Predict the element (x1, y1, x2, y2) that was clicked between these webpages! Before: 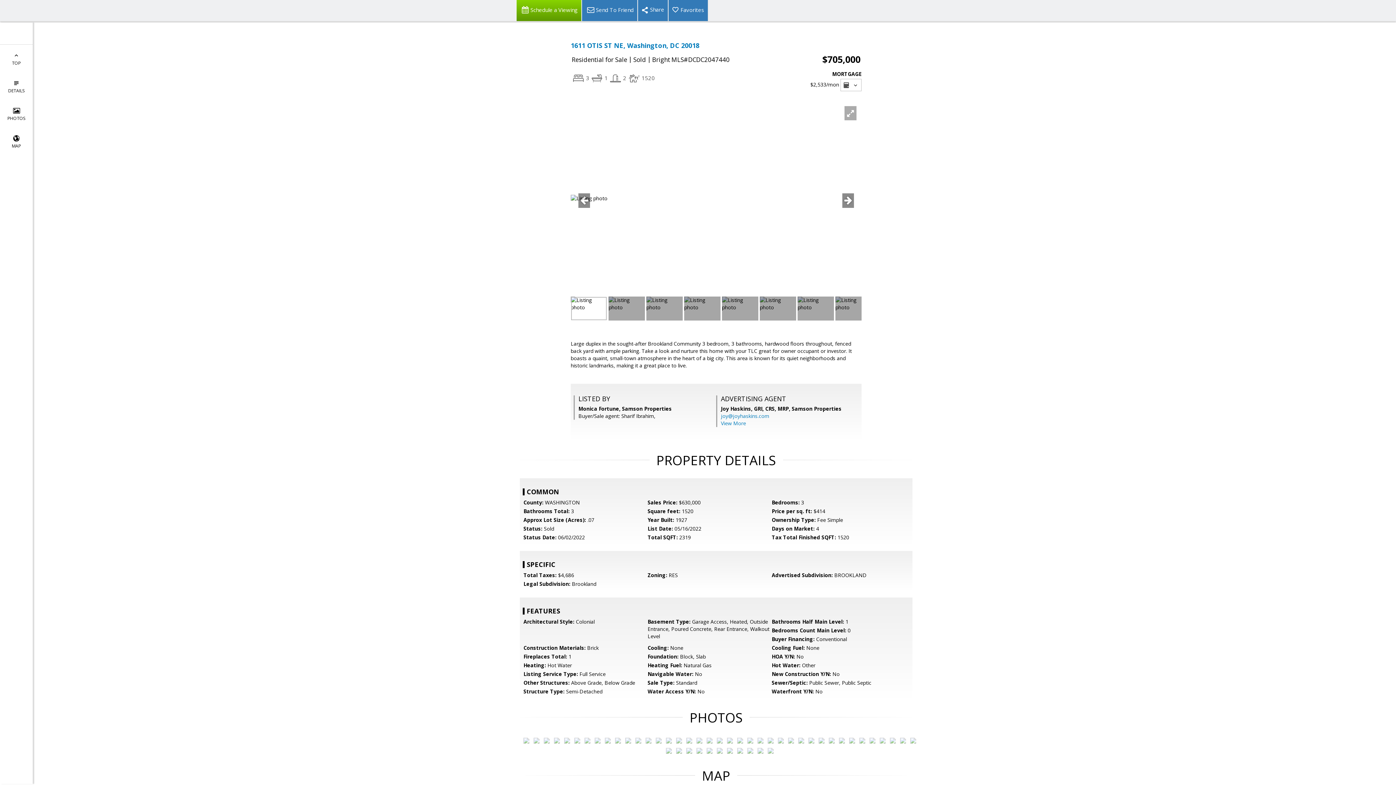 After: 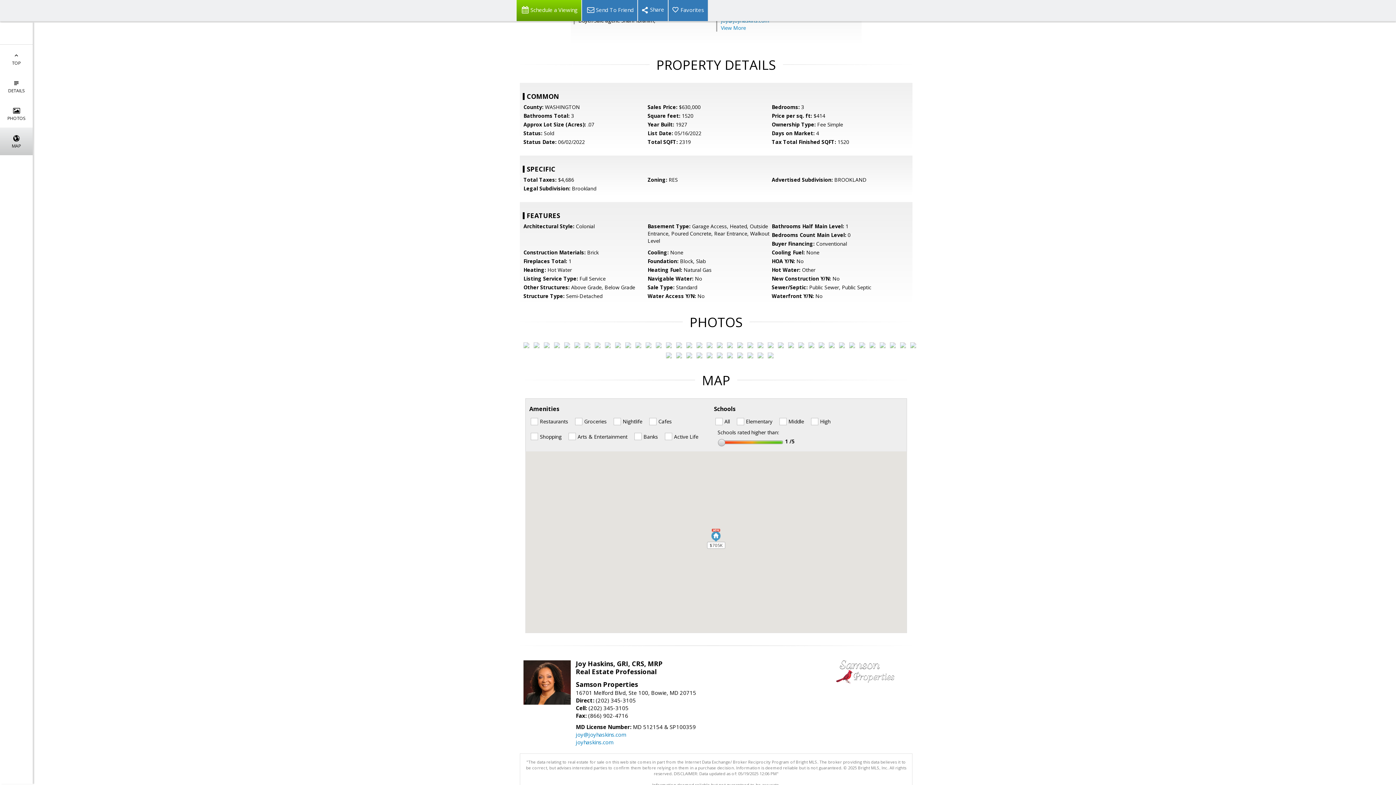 Action: bbox: (0, 127, 32, 155) label: 
MAP